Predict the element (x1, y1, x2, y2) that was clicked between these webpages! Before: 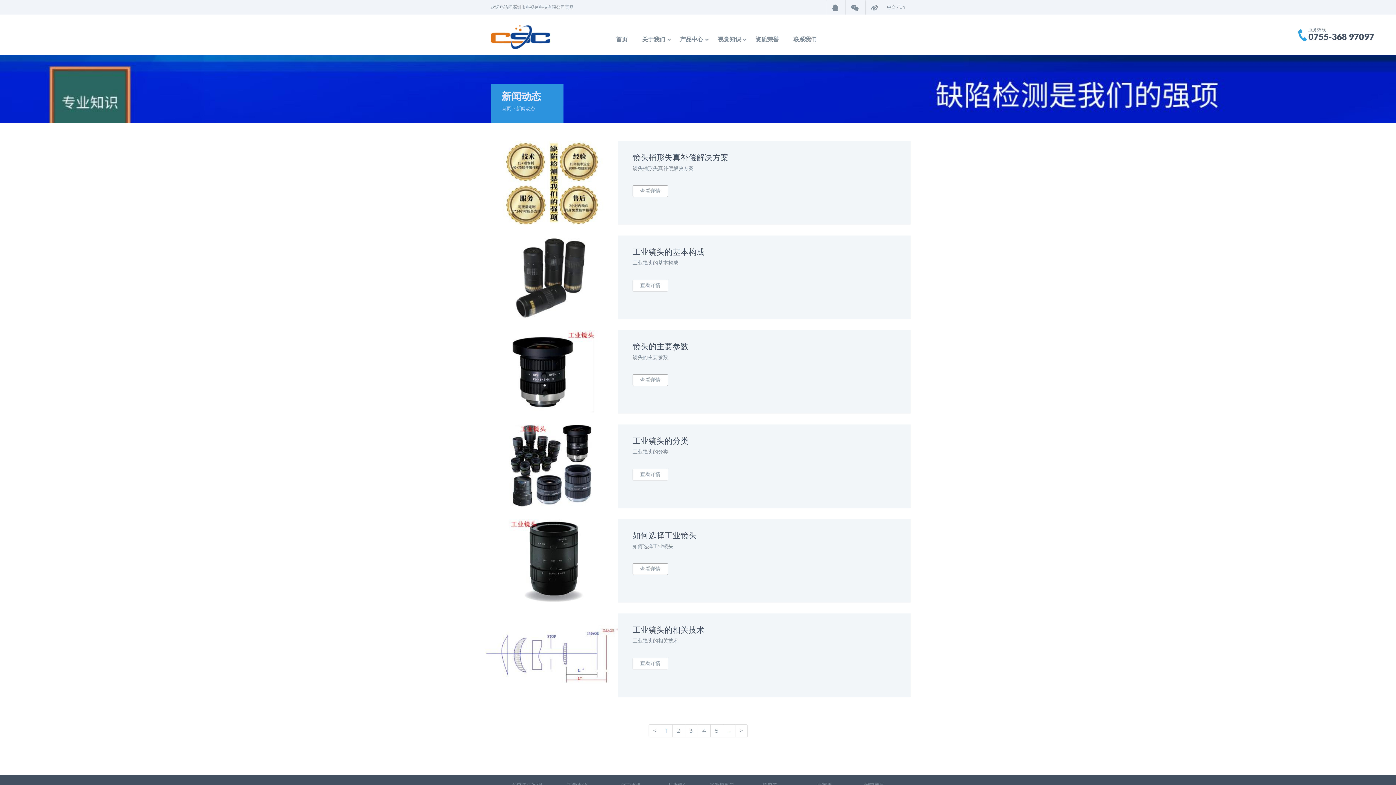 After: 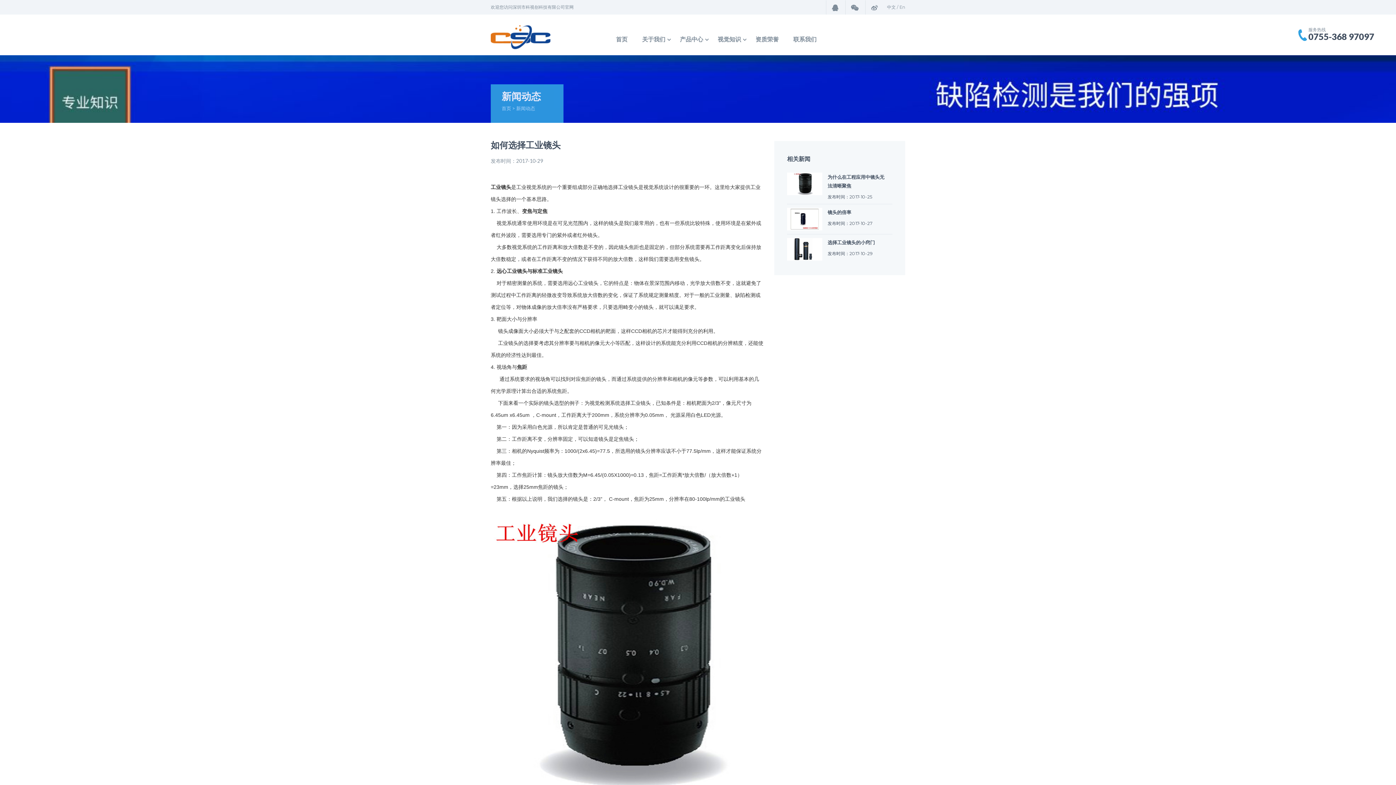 Action: bbox: (632, 563, 668, 575) label: 查看详情